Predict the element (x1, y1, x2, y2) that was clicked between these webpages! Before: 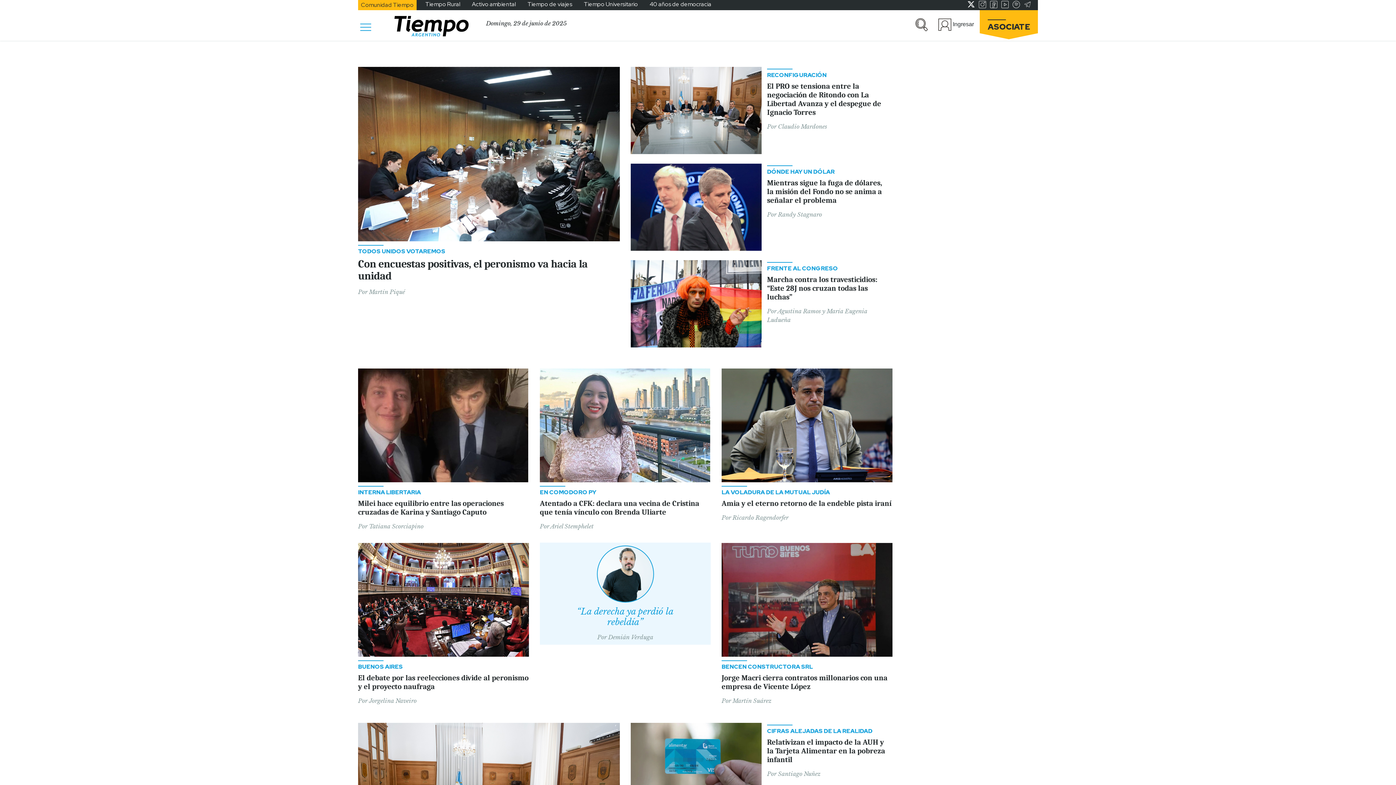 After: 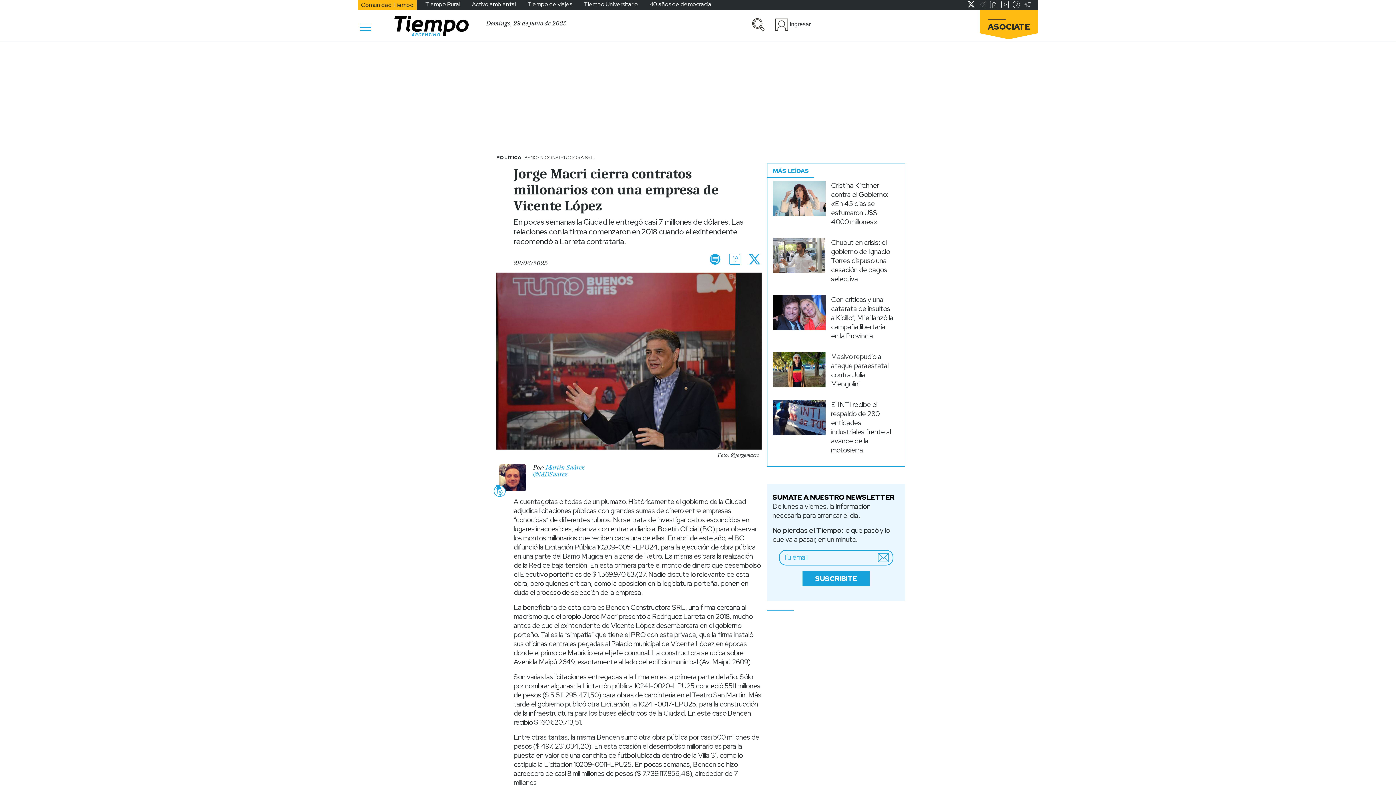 Action: bbox: (721, 663, 892, 670) label: BENCEN CONSTRUCTORA SRL